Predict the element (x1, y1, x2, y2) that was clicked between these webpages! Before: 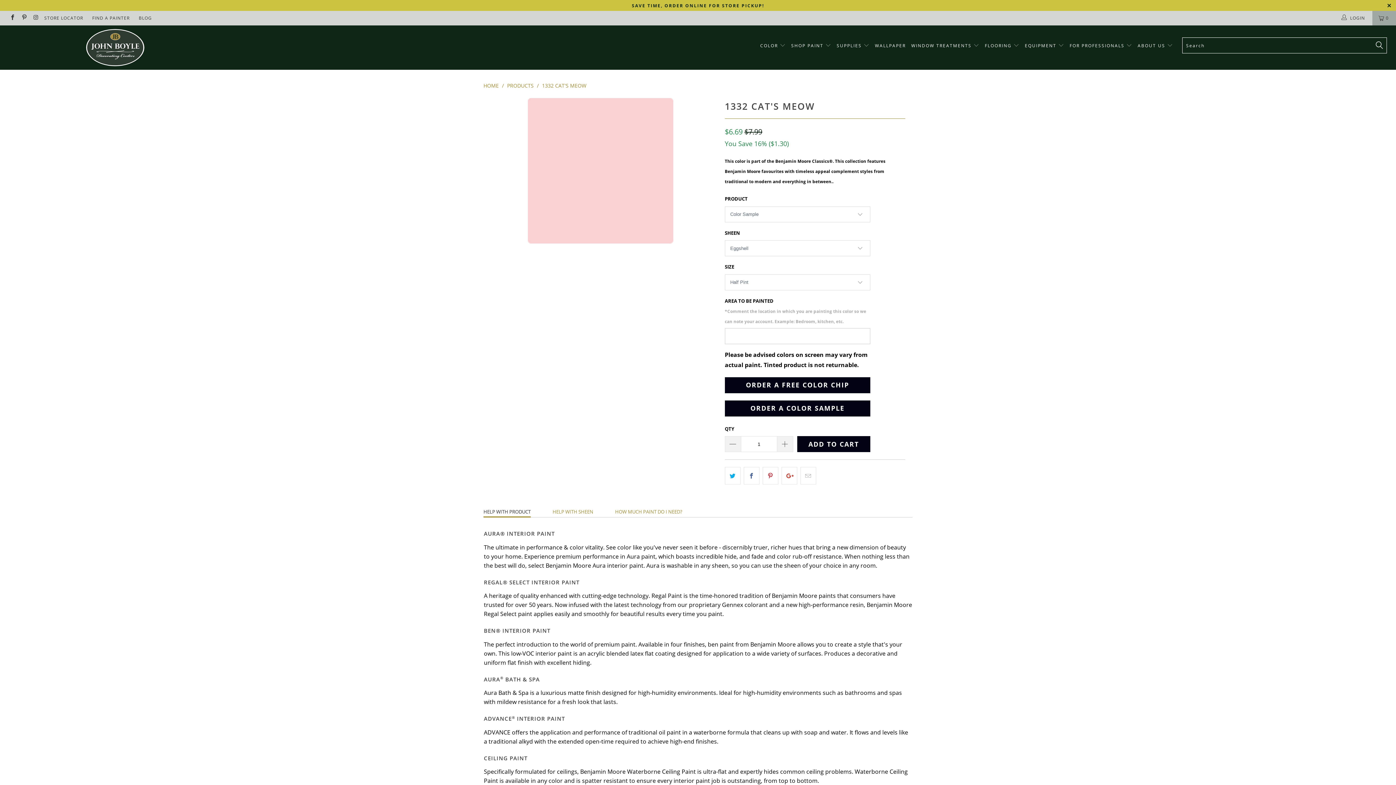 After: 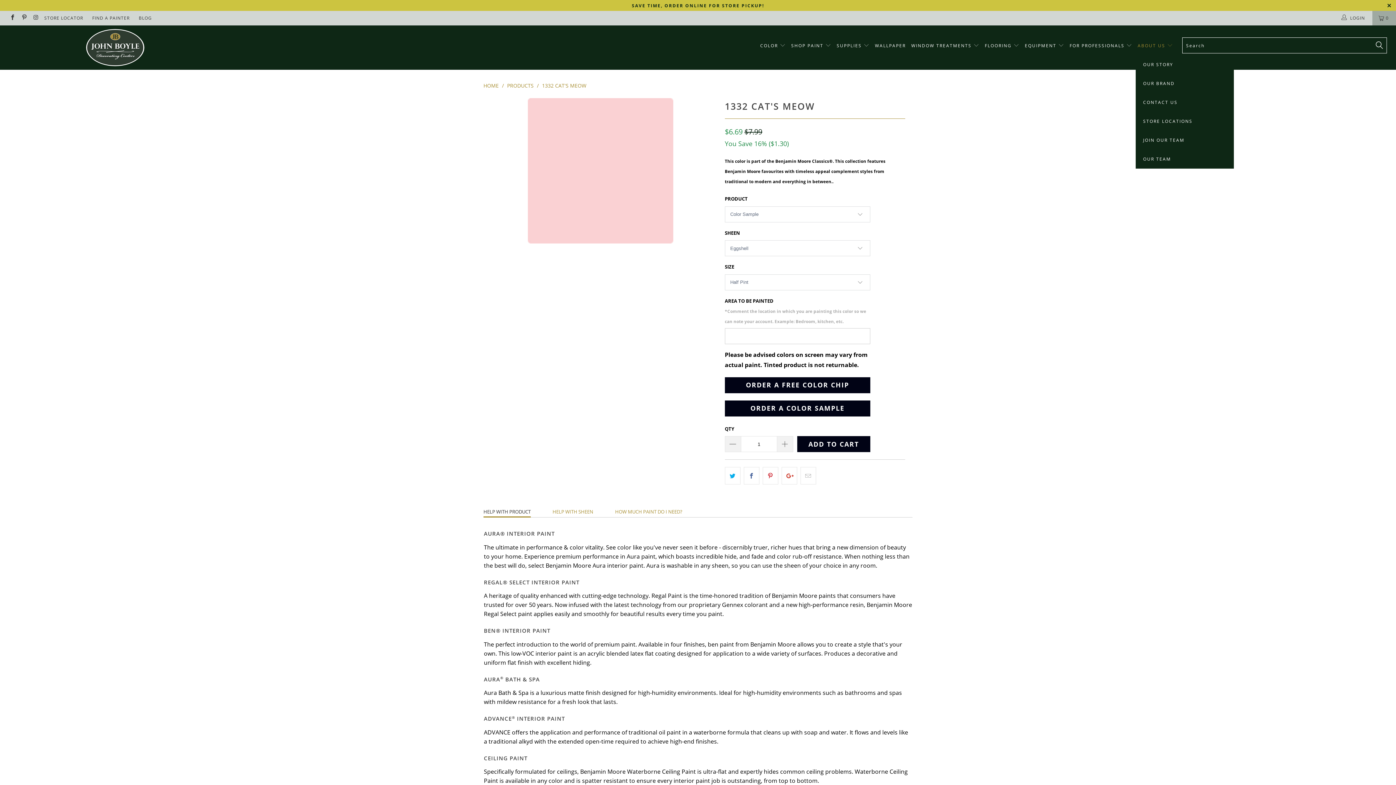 Action: label: ABOUT US  bbox: (1137, 36, 1173, 55)